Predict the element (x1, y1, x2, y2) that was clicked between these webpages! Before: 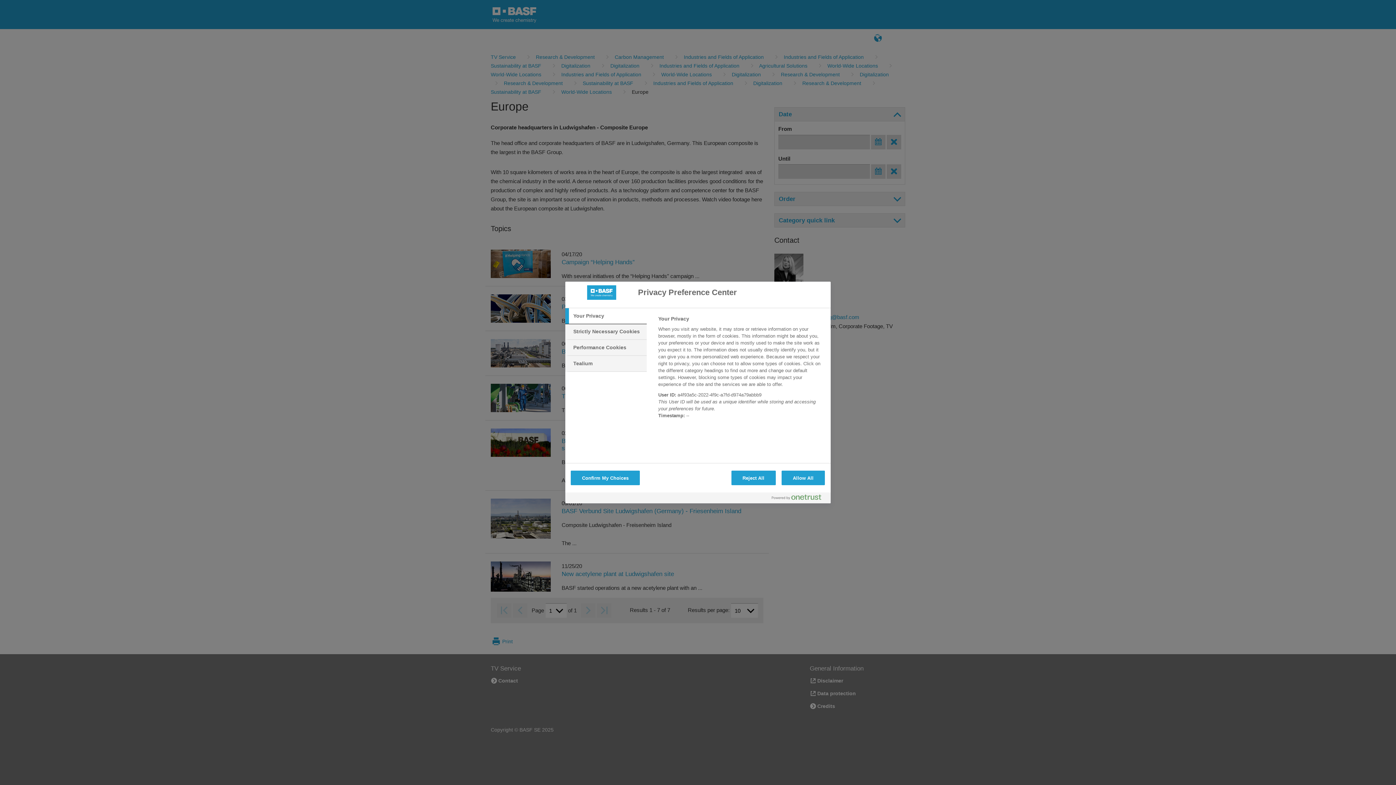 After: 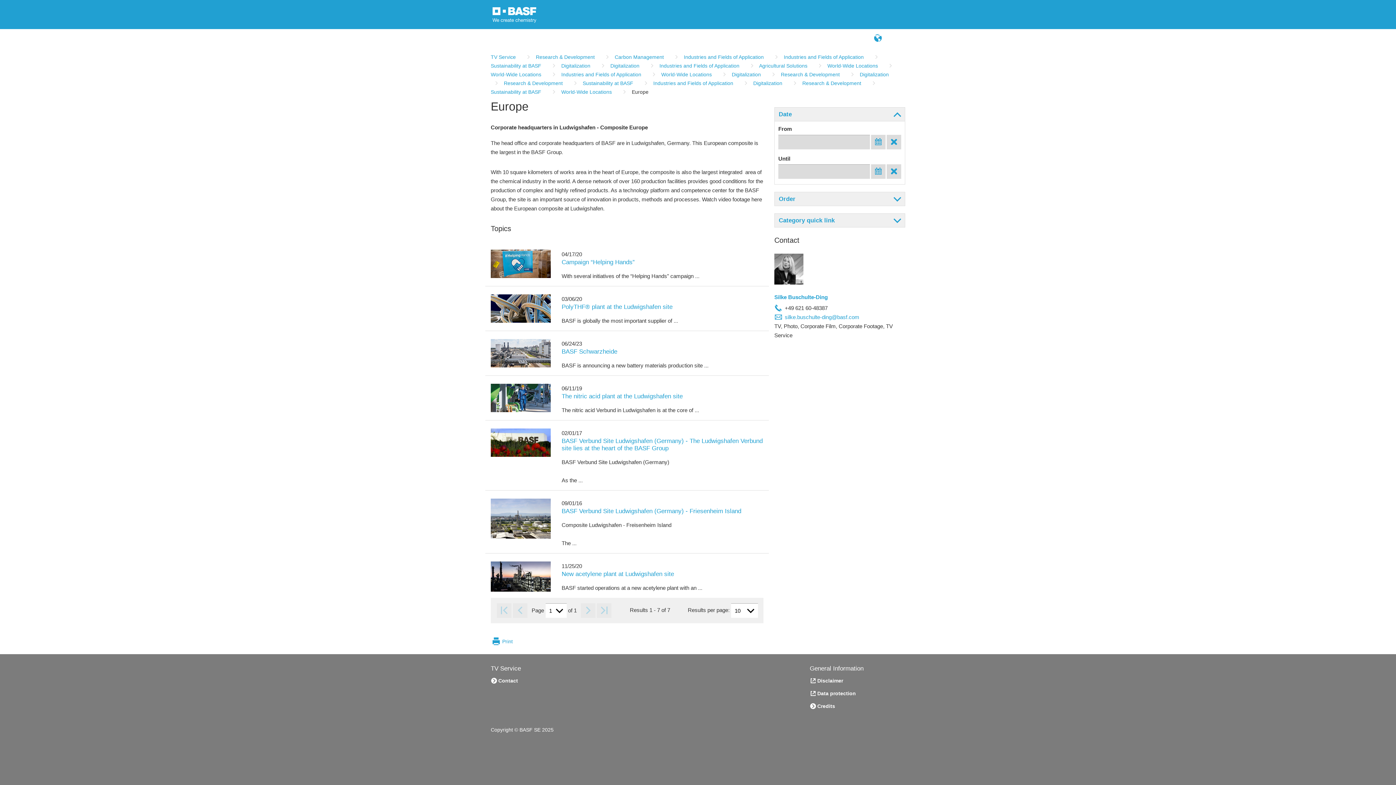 Action: bbox: (570, 470, 640, 485) label: Confirm My Choices